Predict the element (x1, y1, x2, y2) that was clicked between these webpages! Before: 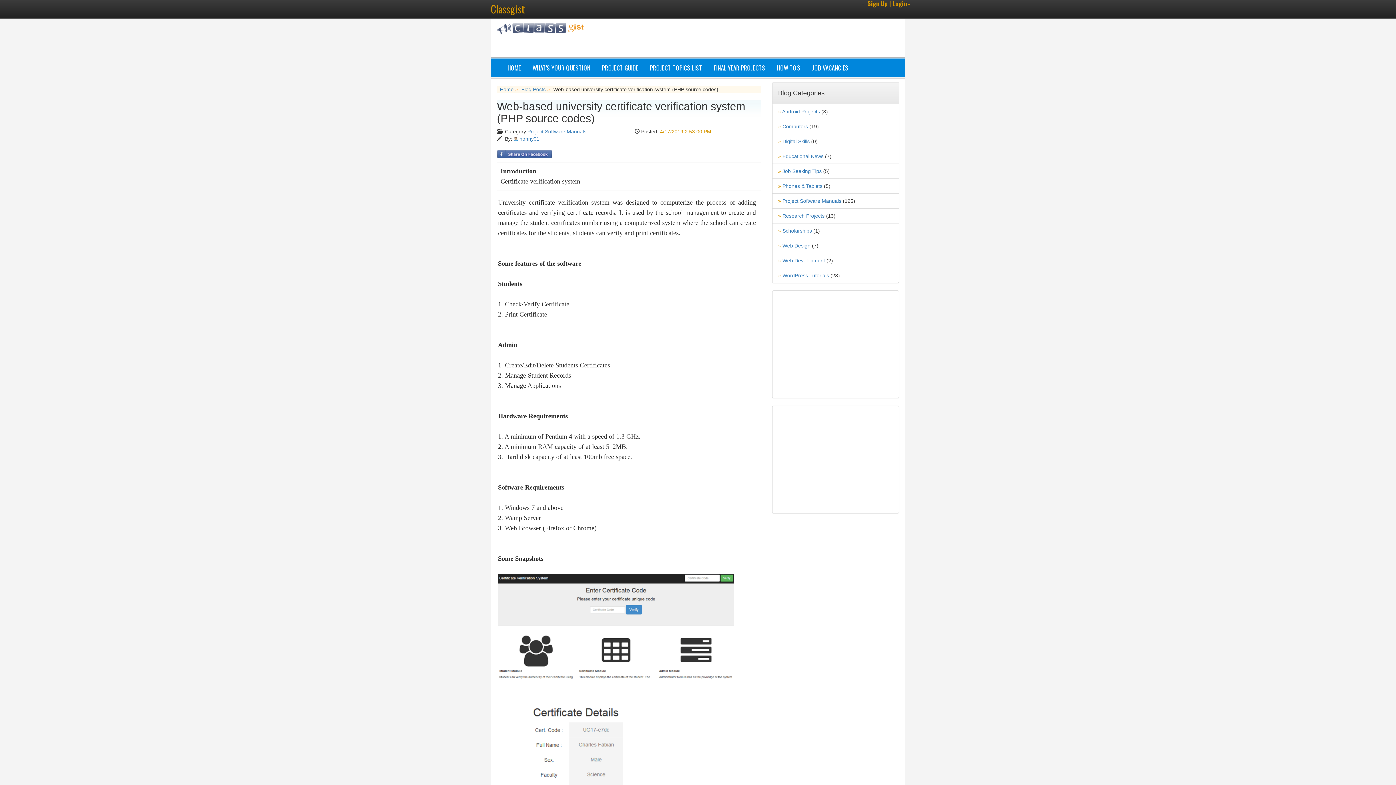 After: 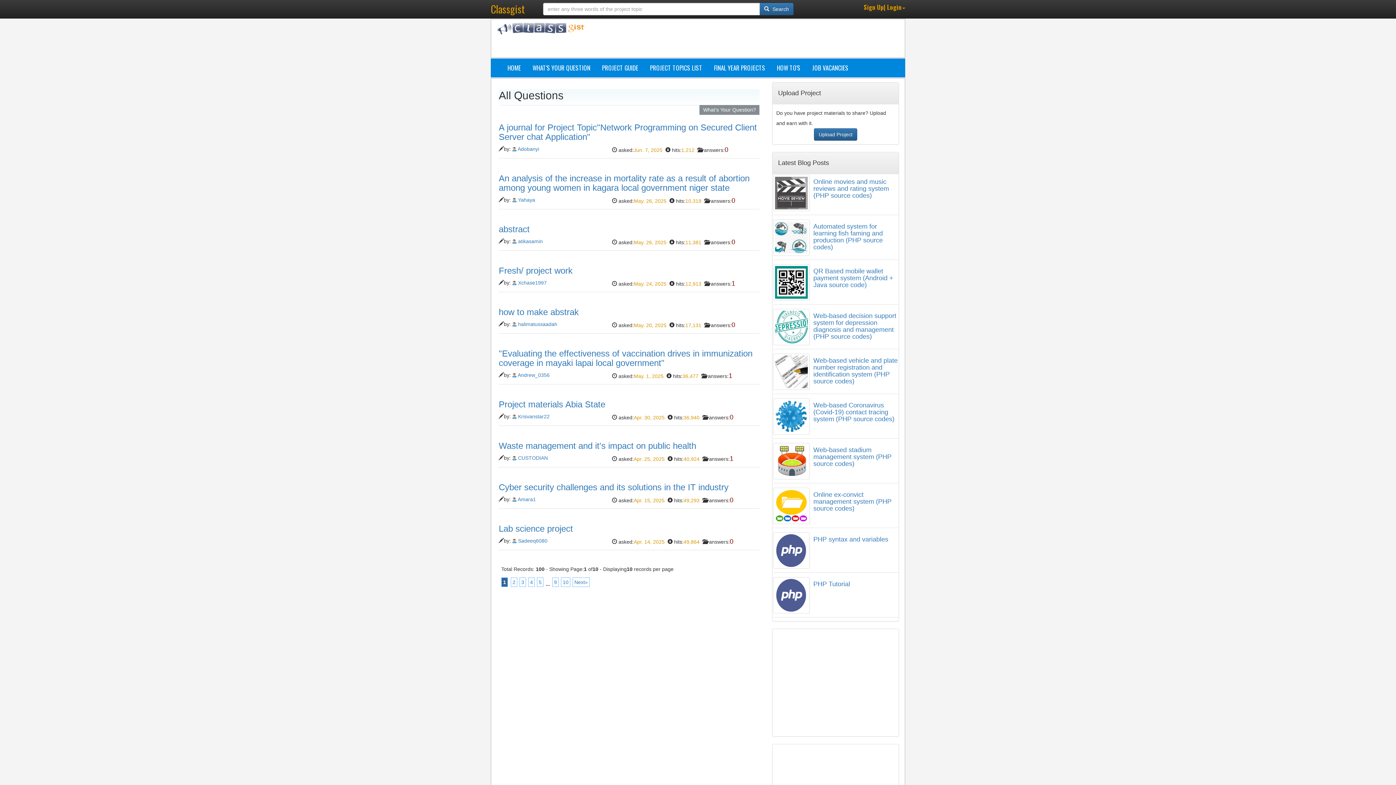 Action: bbox: (485, 0, 530, 18) label: Classgist